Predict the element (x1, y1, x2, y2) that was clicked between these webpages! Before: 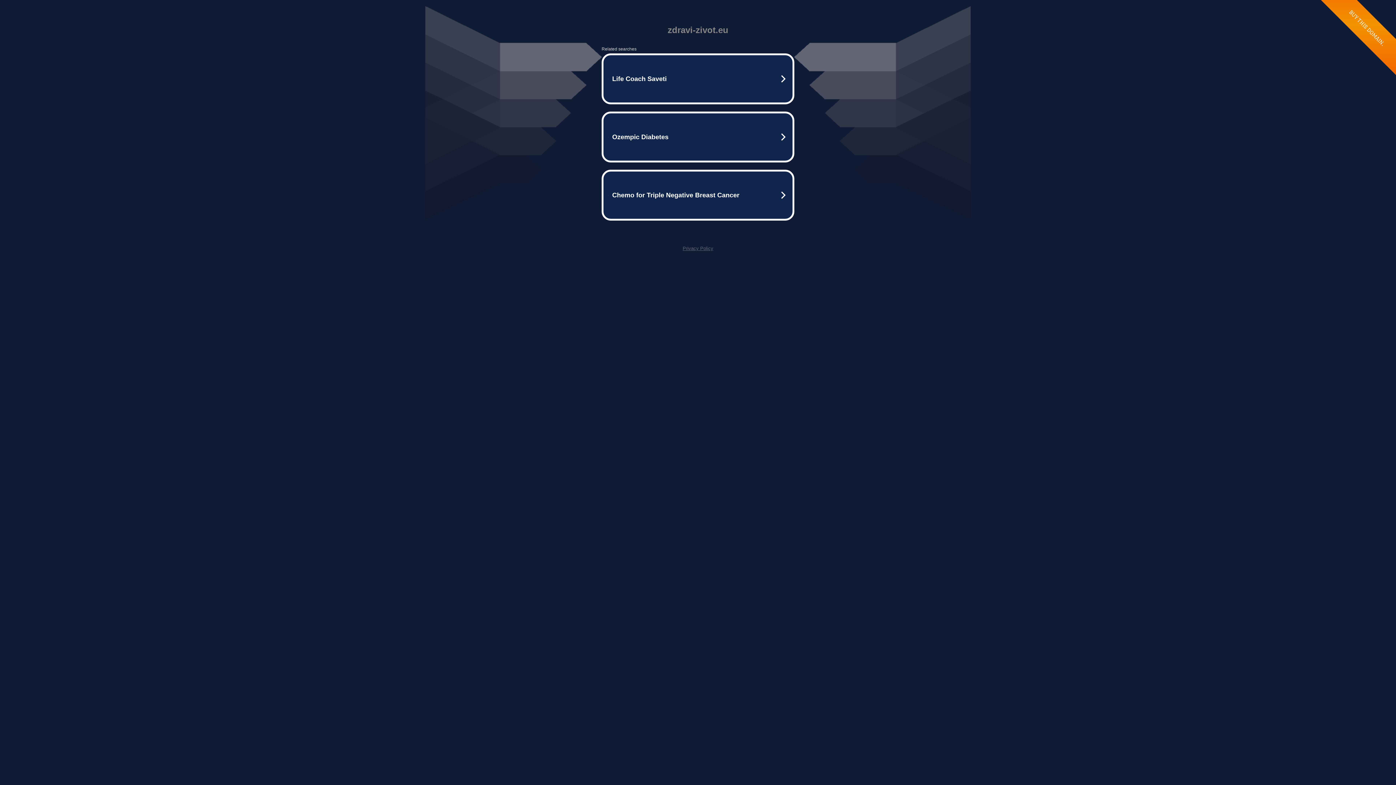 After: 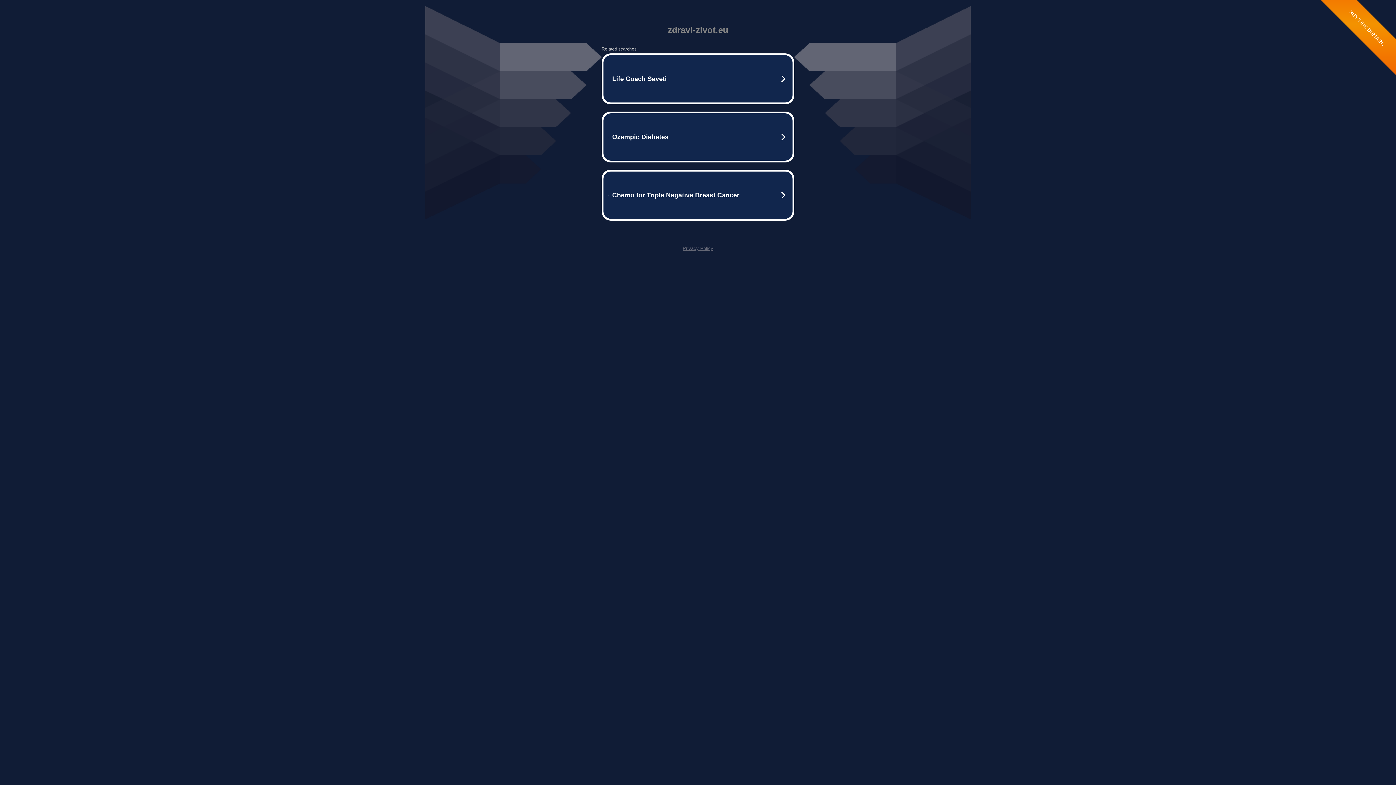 Action: label: Privacy Policy bbox: (682, 245, 713, 251)